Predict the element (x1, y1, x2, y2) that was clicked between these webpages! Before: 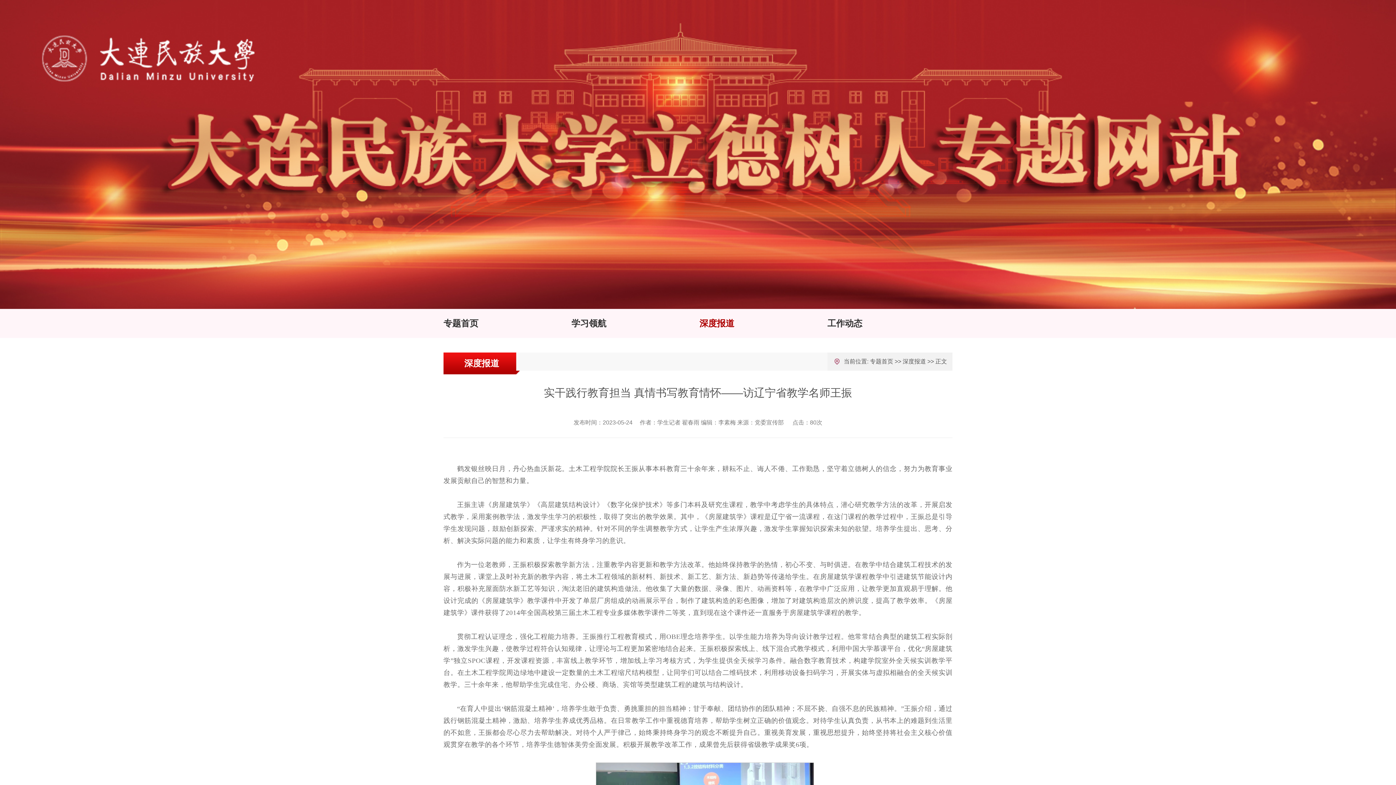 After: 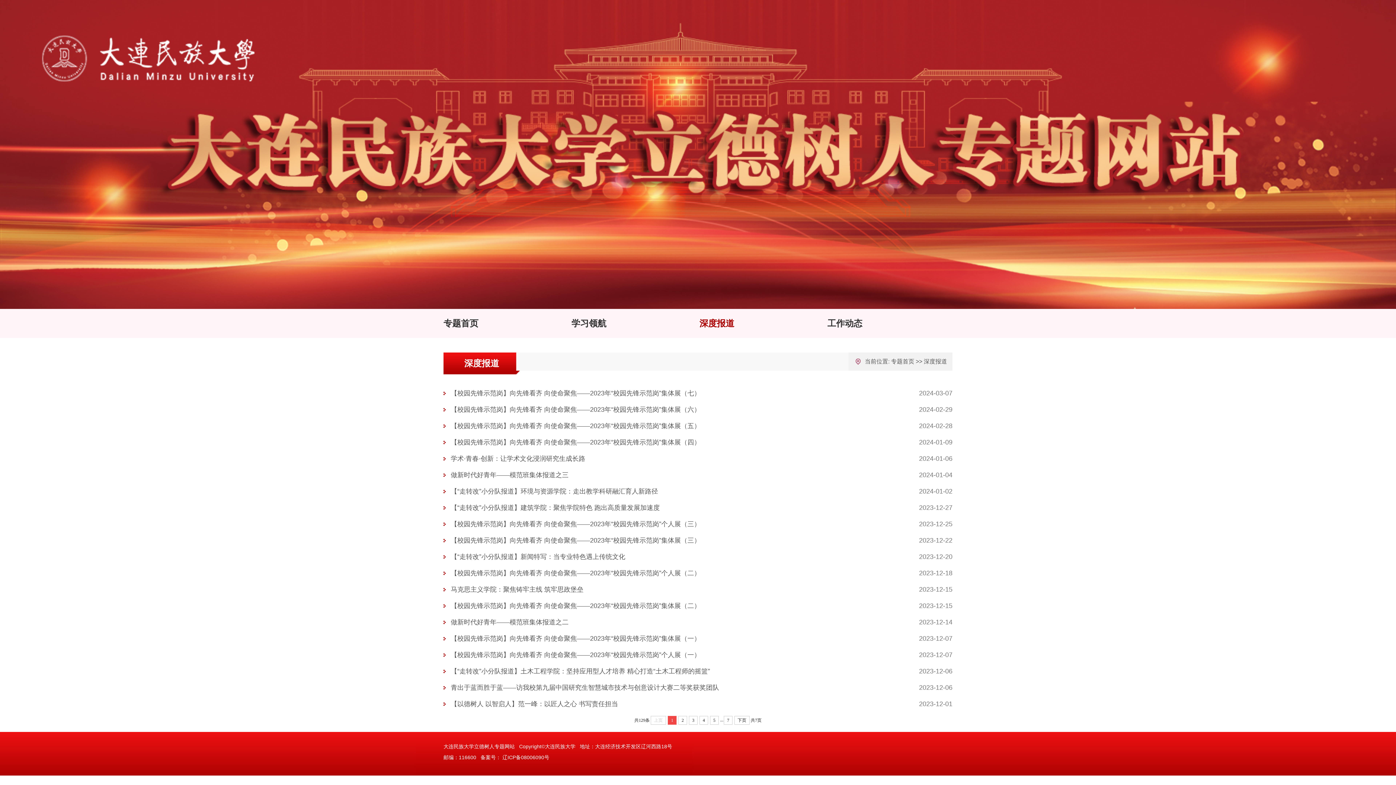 Action: label: 深度报道 bbox: (699, 318, 734, 328)